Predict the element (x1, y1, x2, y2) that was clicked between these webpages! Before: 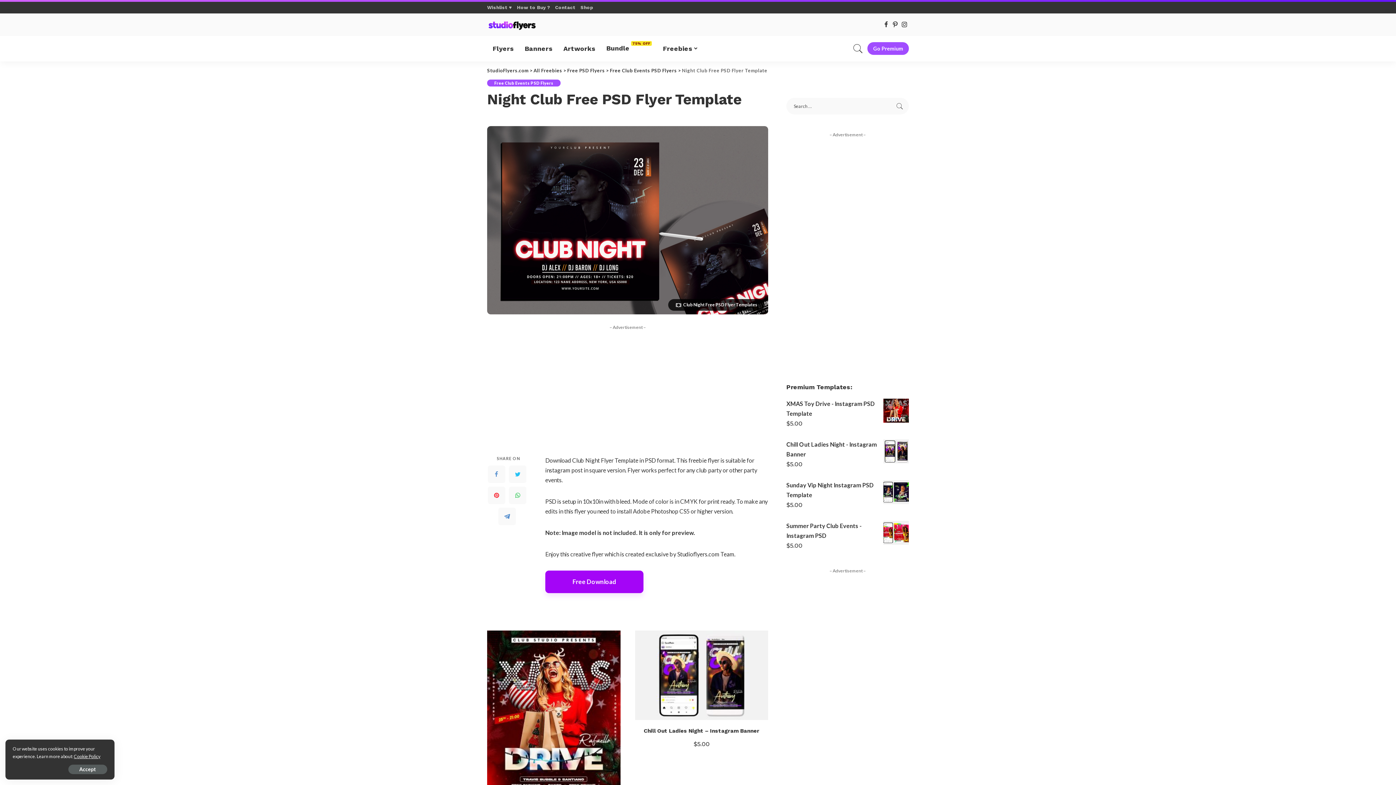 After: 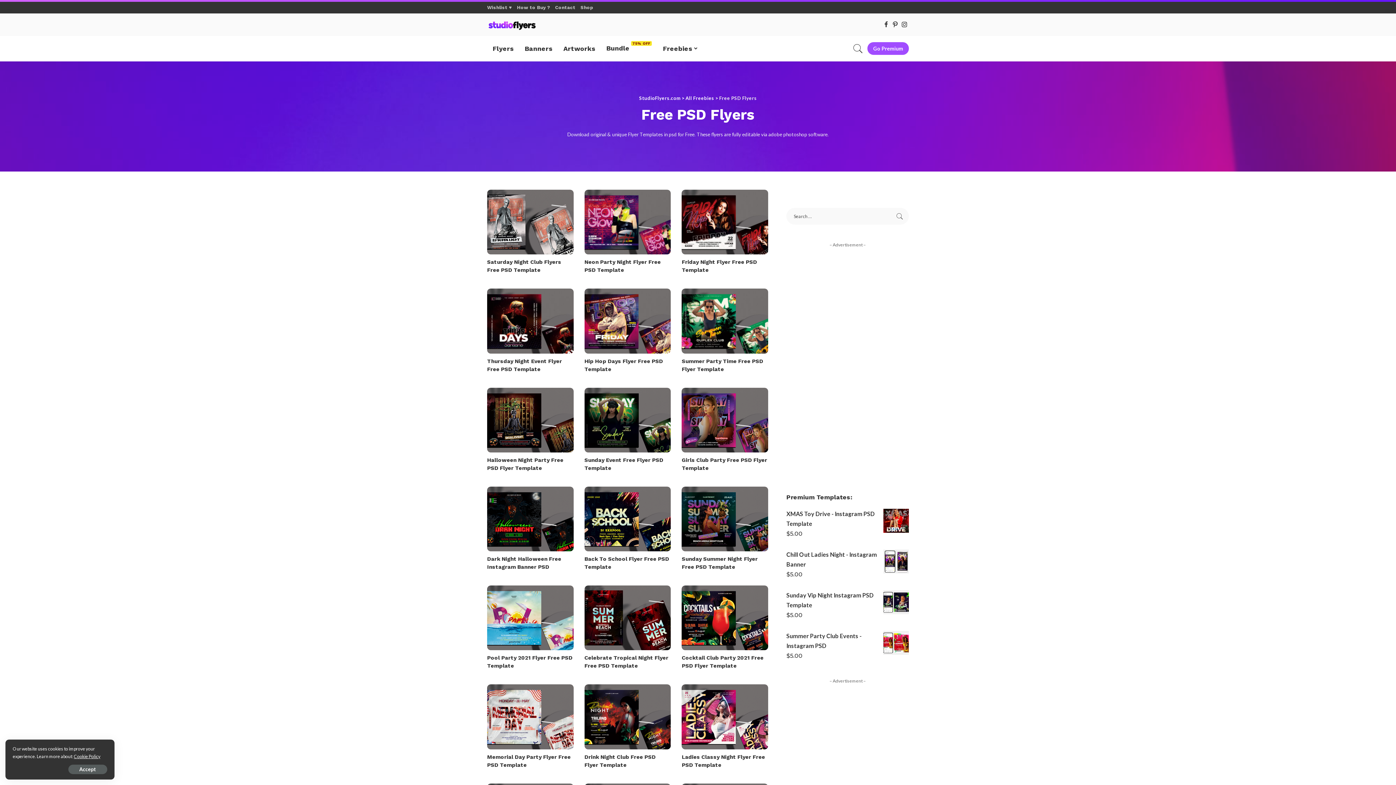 Action: bbox: (567, 67, 605, 73) label: Free PSD Flyers